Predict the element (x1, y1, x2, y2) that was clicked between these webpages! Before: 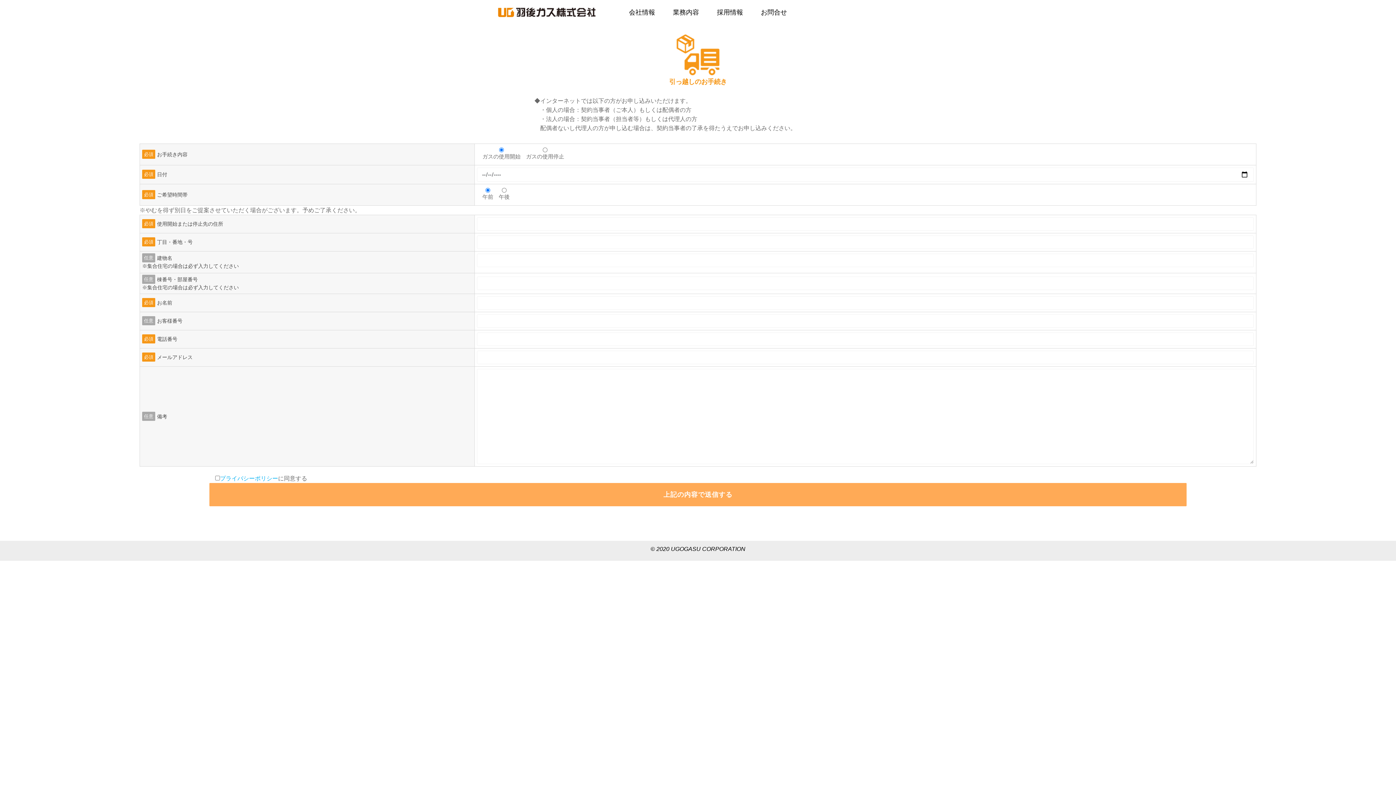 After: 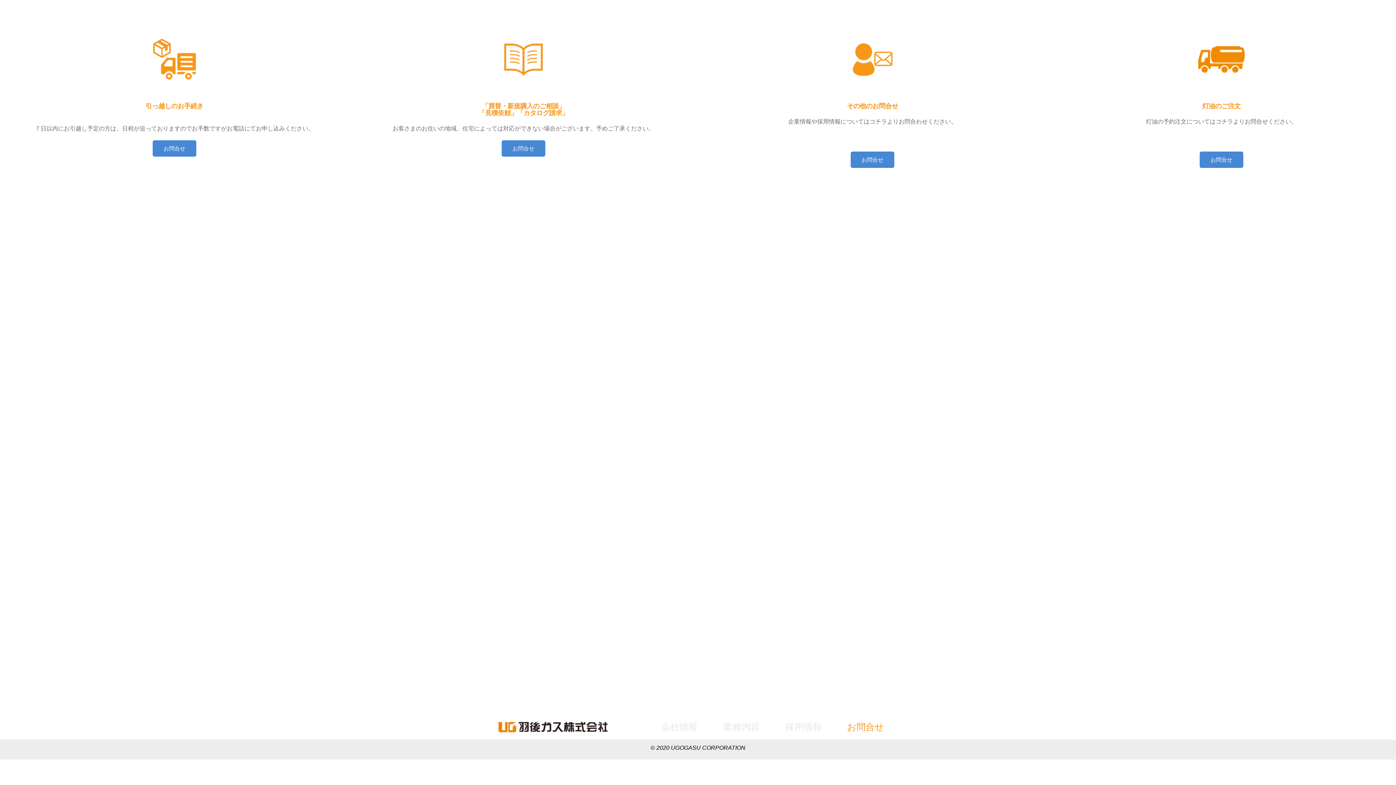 Action: bbox: (756, 7, 787, 17) label: お問合せ